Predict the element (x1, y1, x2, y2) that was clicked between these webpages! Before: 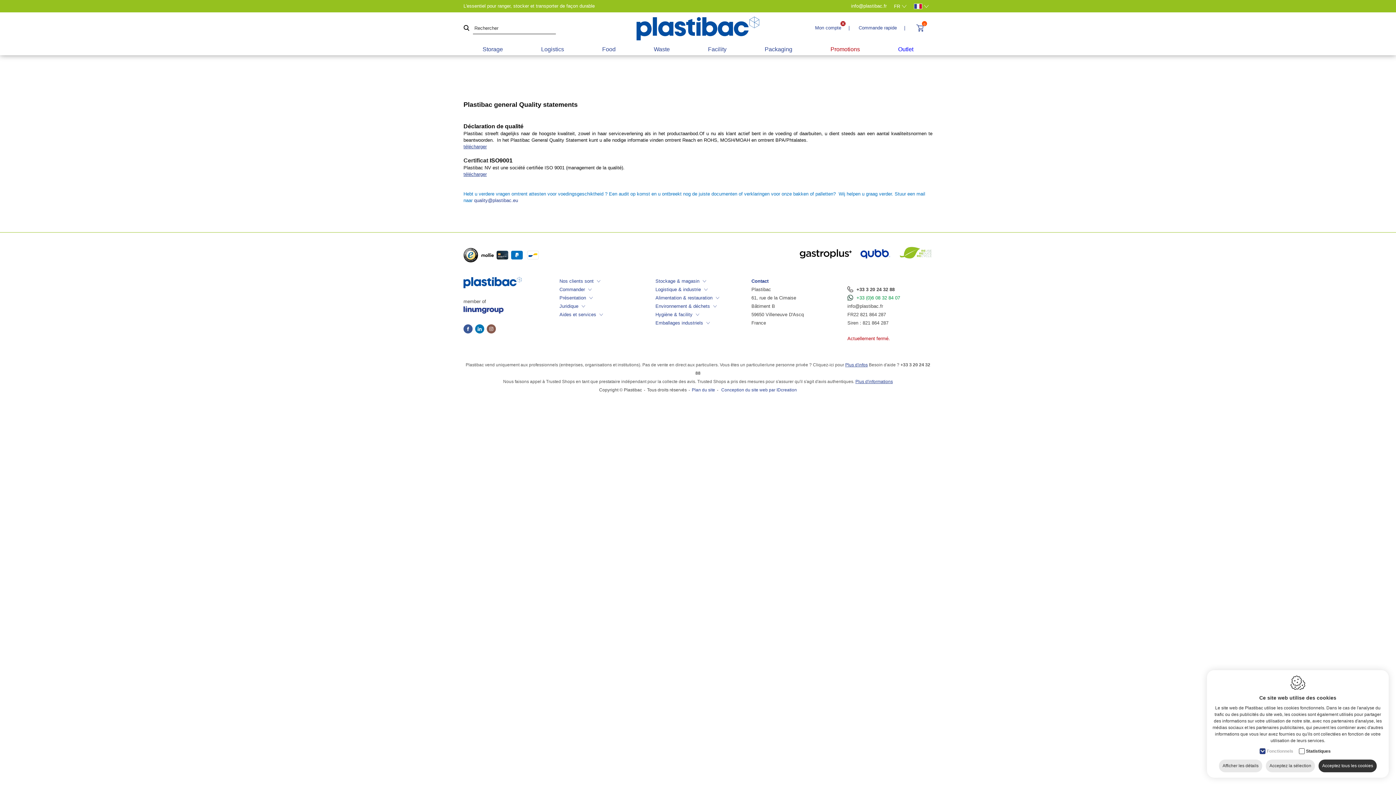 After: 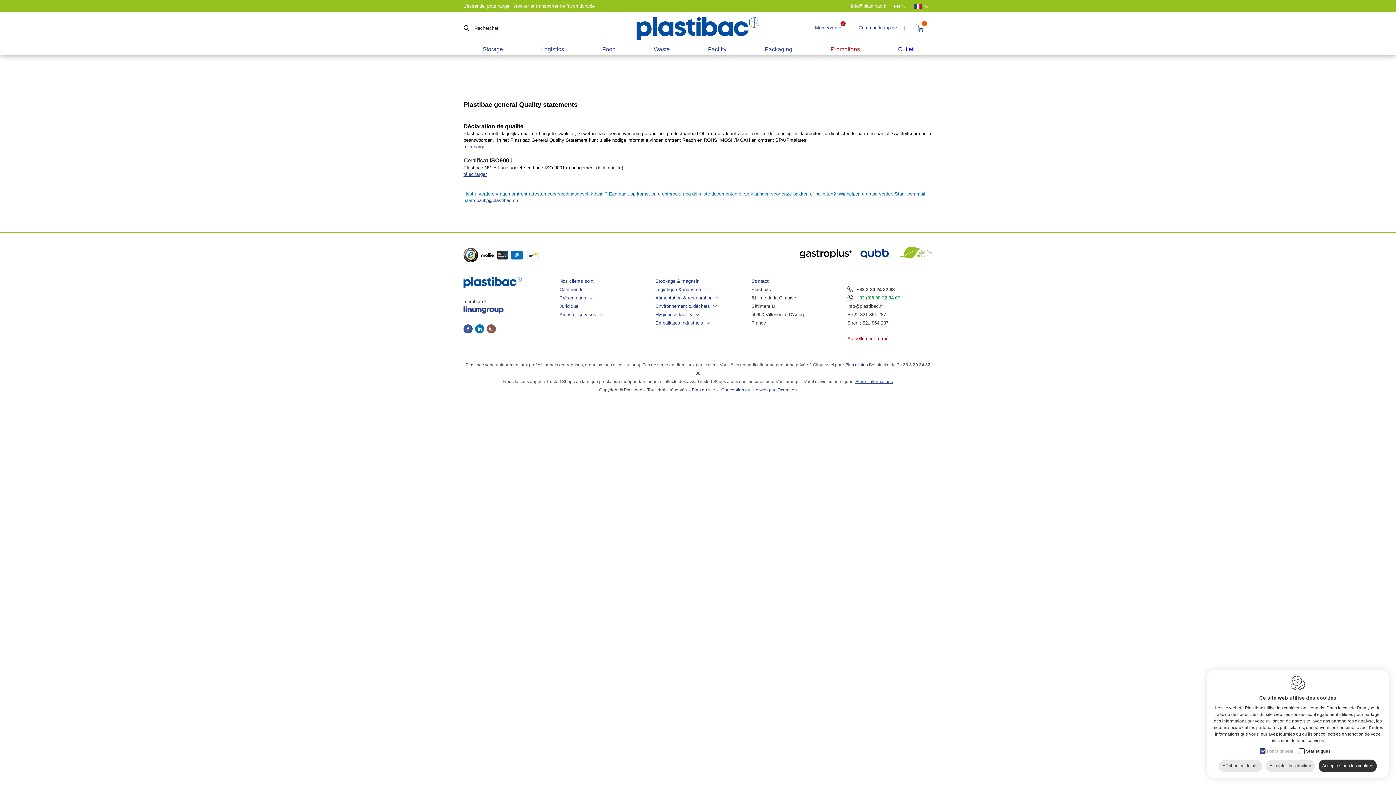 Action: bbox: (856, 295, 900, 300) label: +33 (0)6 08 32 84 07